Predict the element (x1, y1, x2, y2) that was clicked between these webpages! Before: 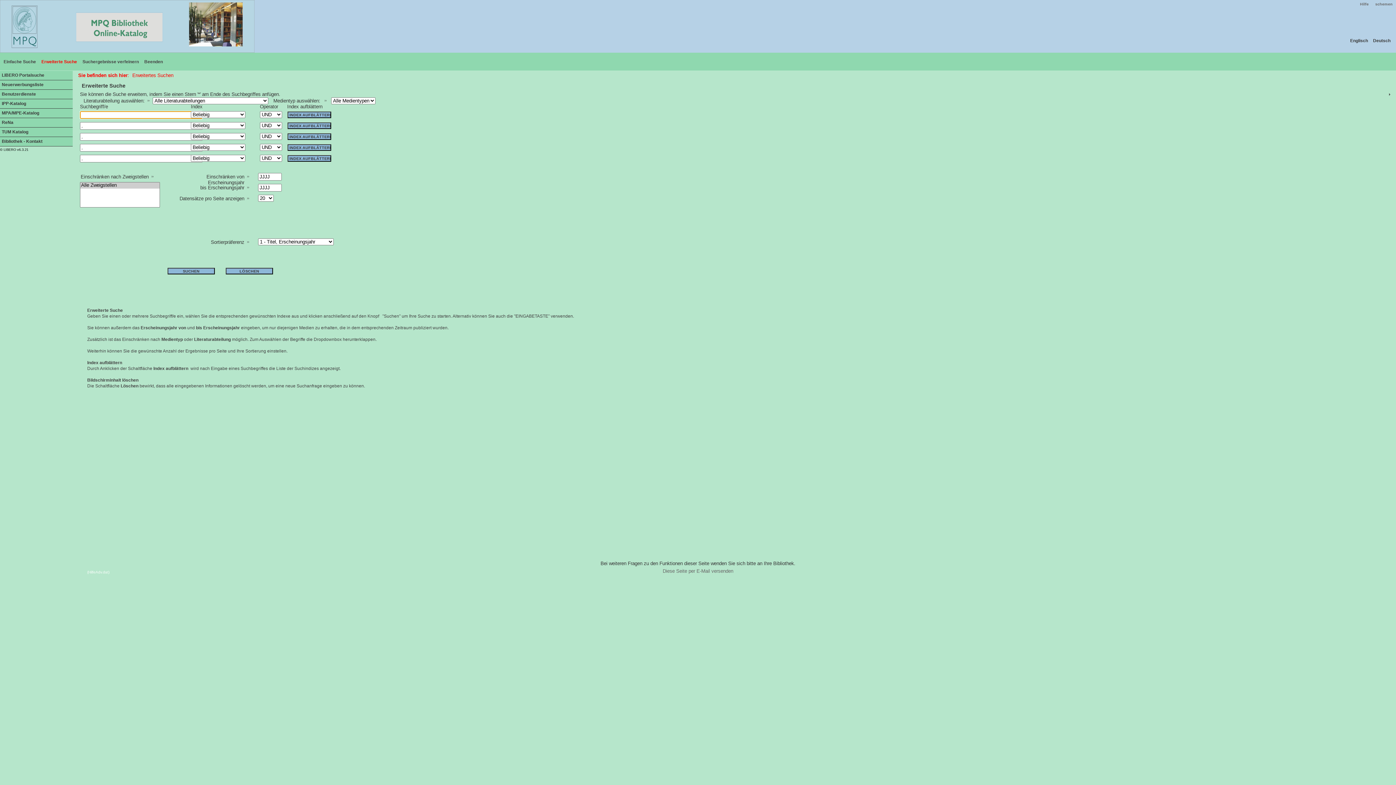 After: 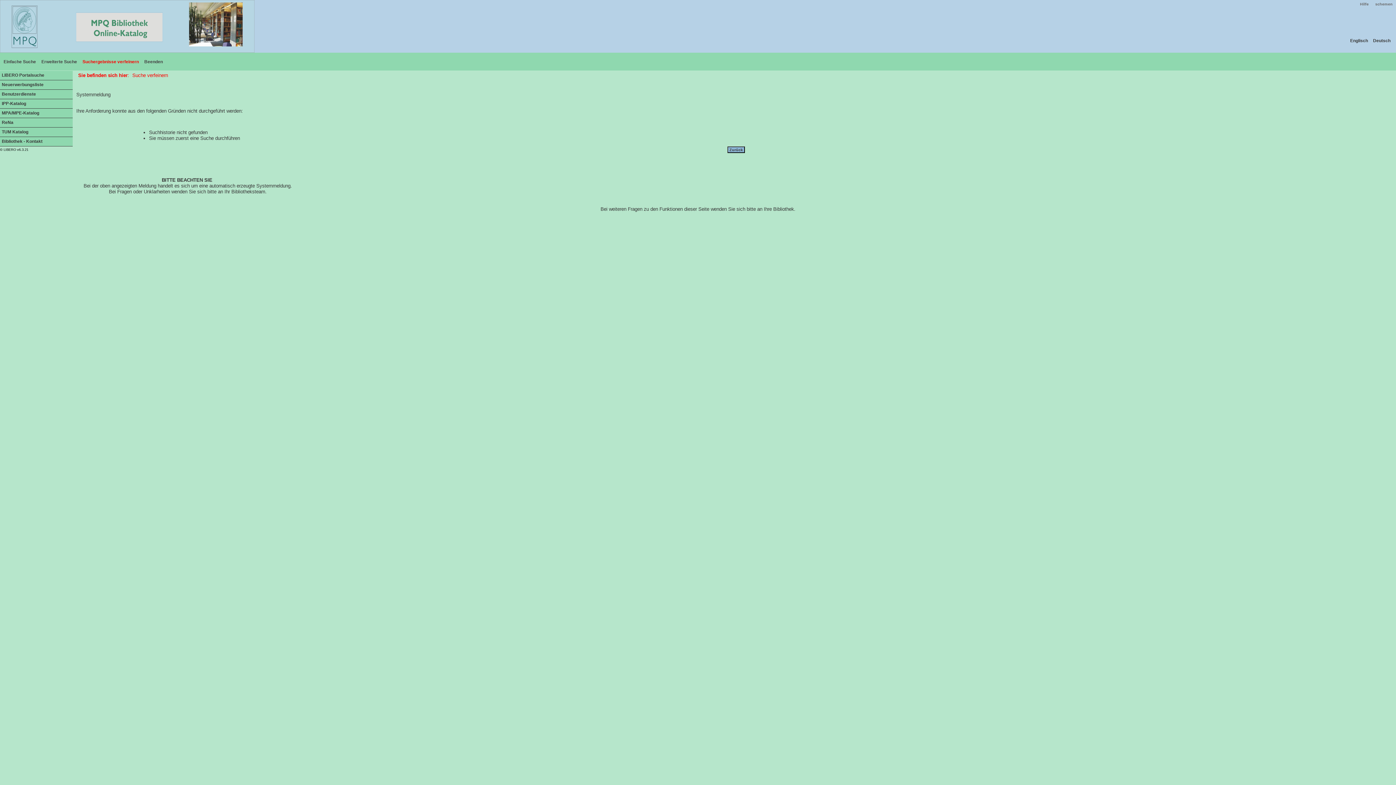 Action: label: Suchergebnisse verfeinern bbox: (80, 56, 138, 67)